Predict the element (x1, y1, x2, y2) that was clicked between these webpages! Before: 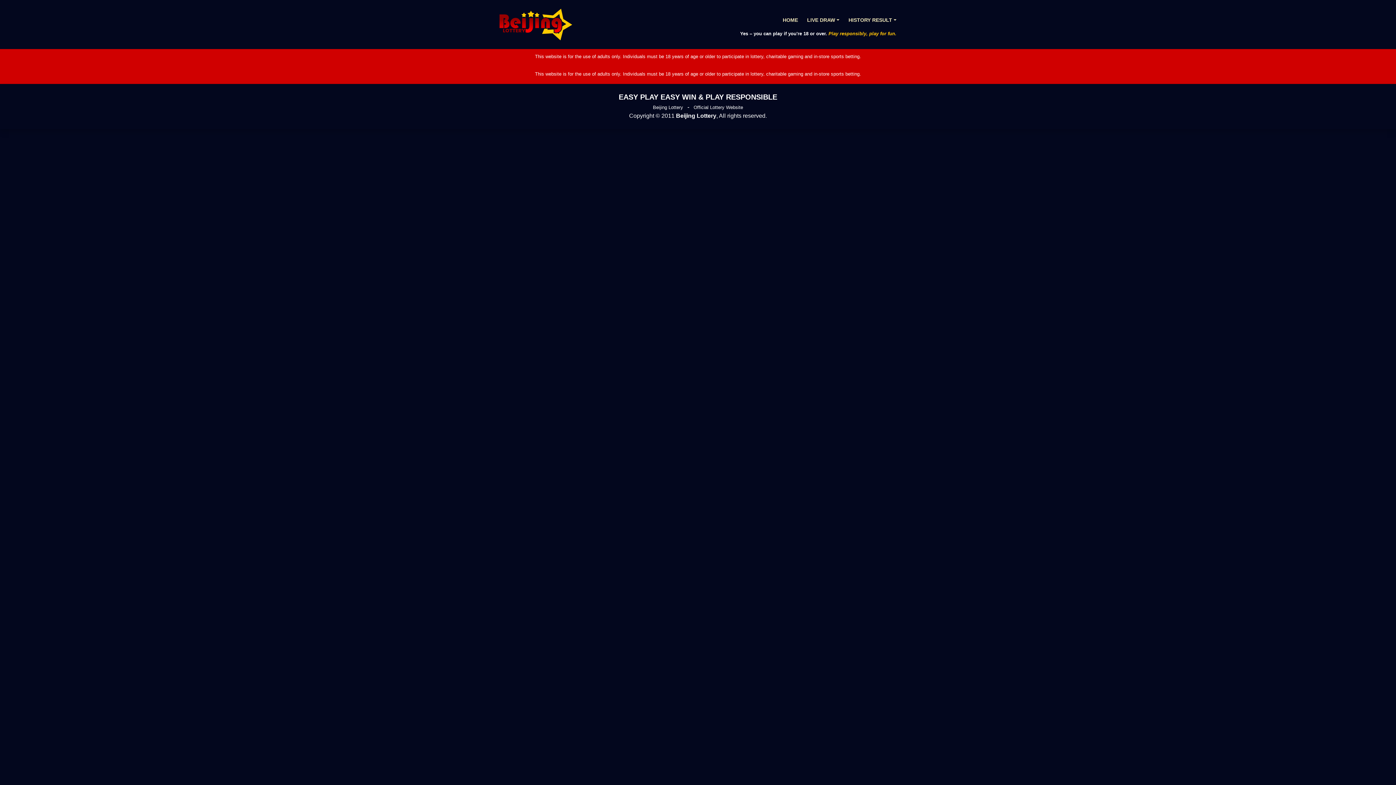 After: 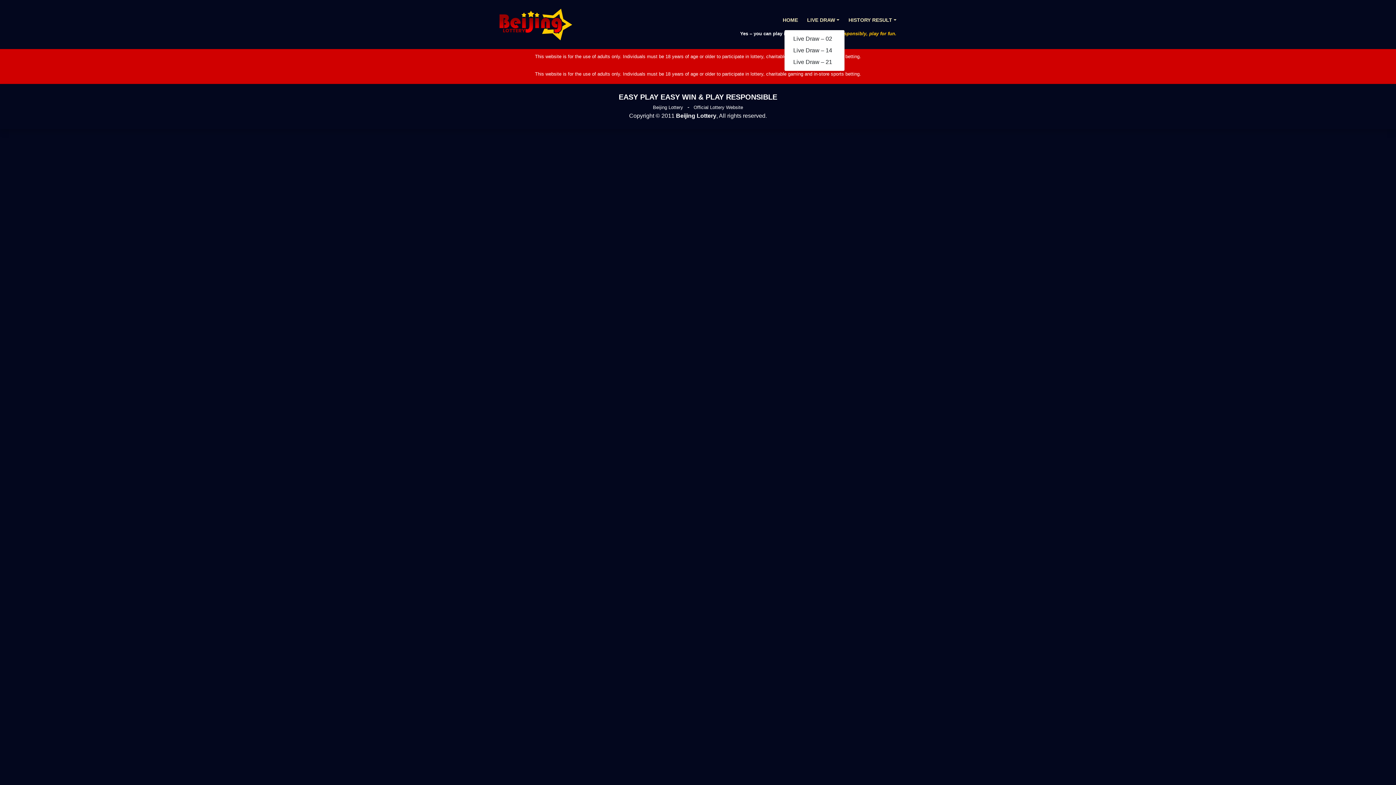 Action: bbox: (807, 11, 839, 29) label: LIVE DRAW